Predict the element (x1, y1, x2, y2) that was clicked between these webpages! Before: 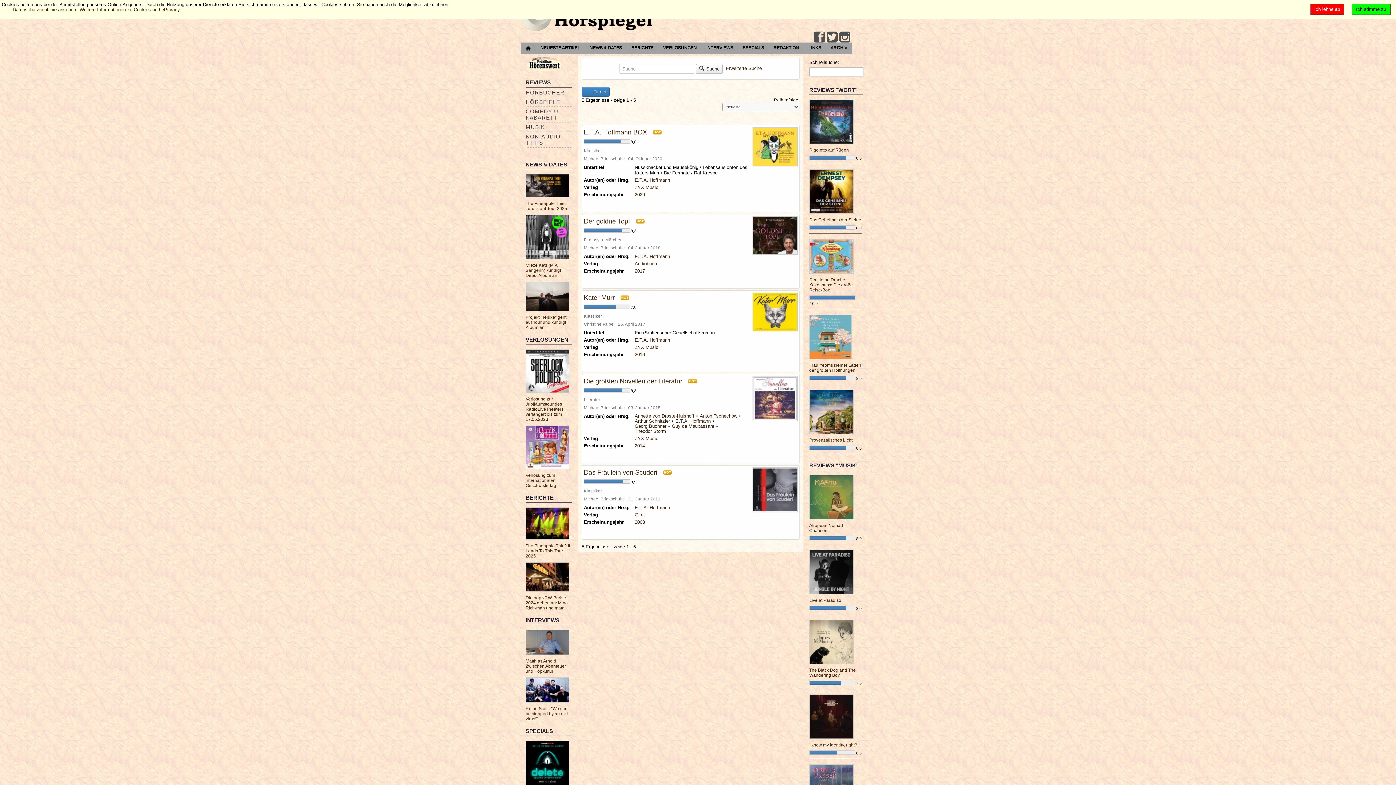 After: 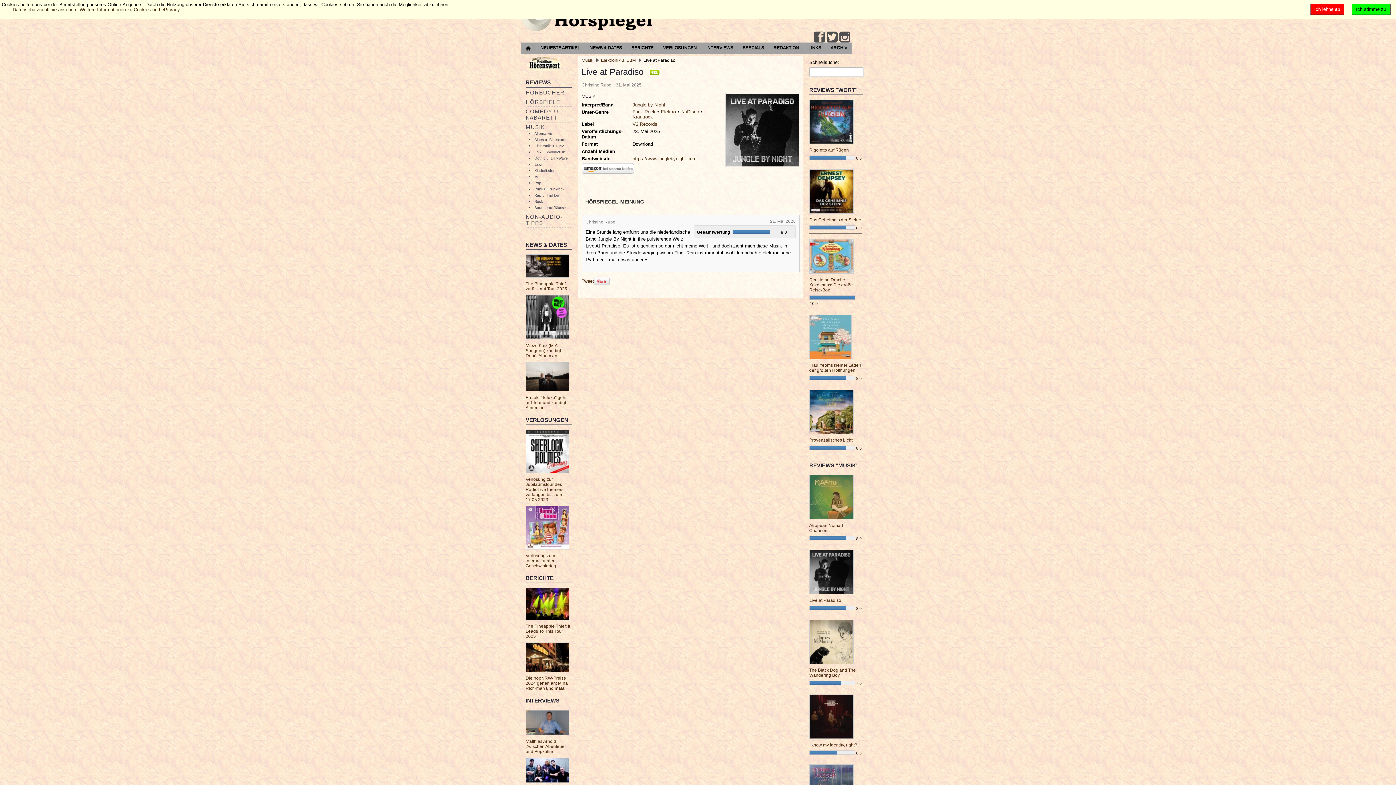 Action: bbox: (809, 550, 853, 594)